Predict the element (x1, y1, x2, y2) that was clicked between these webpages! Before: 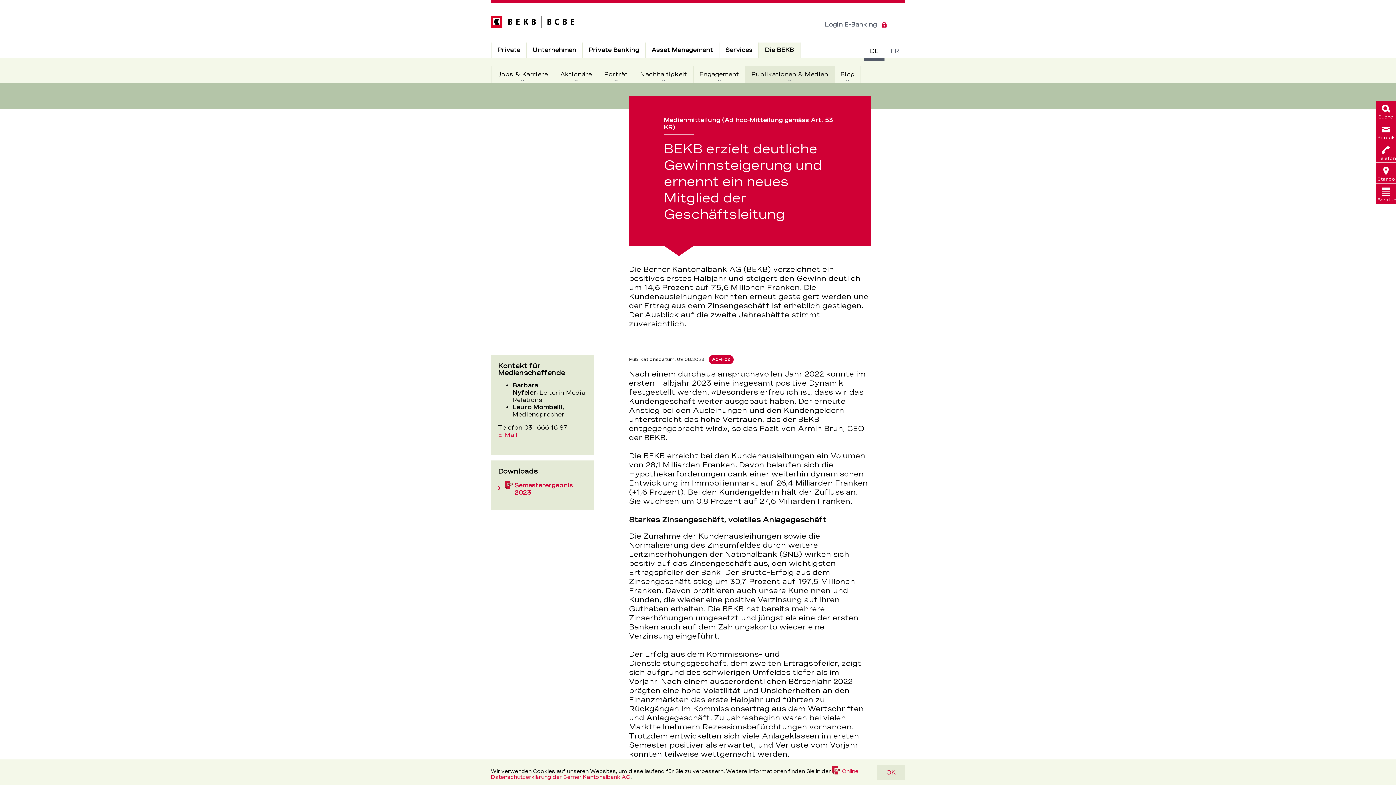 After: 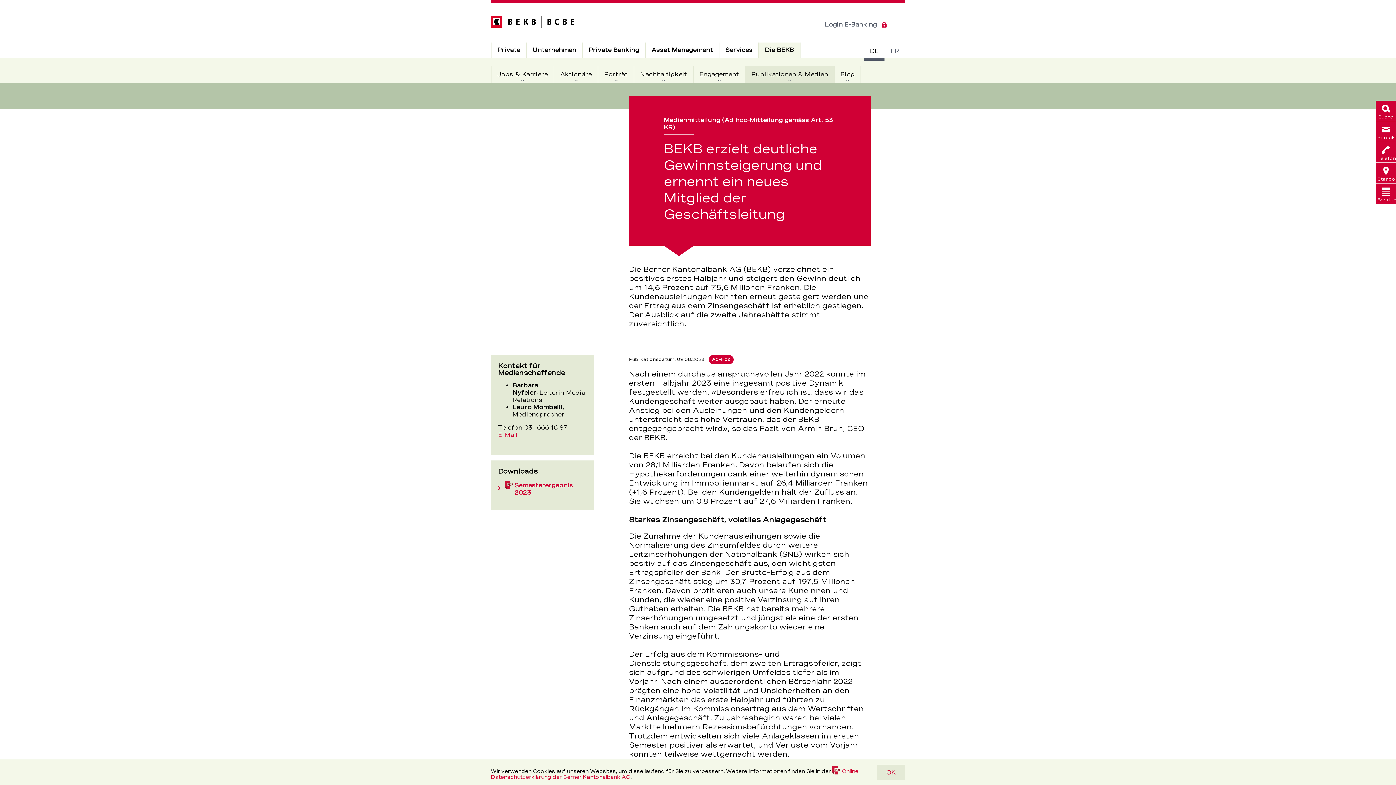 Action: label: E-Mail bbox: (498, 431, 517, 438)